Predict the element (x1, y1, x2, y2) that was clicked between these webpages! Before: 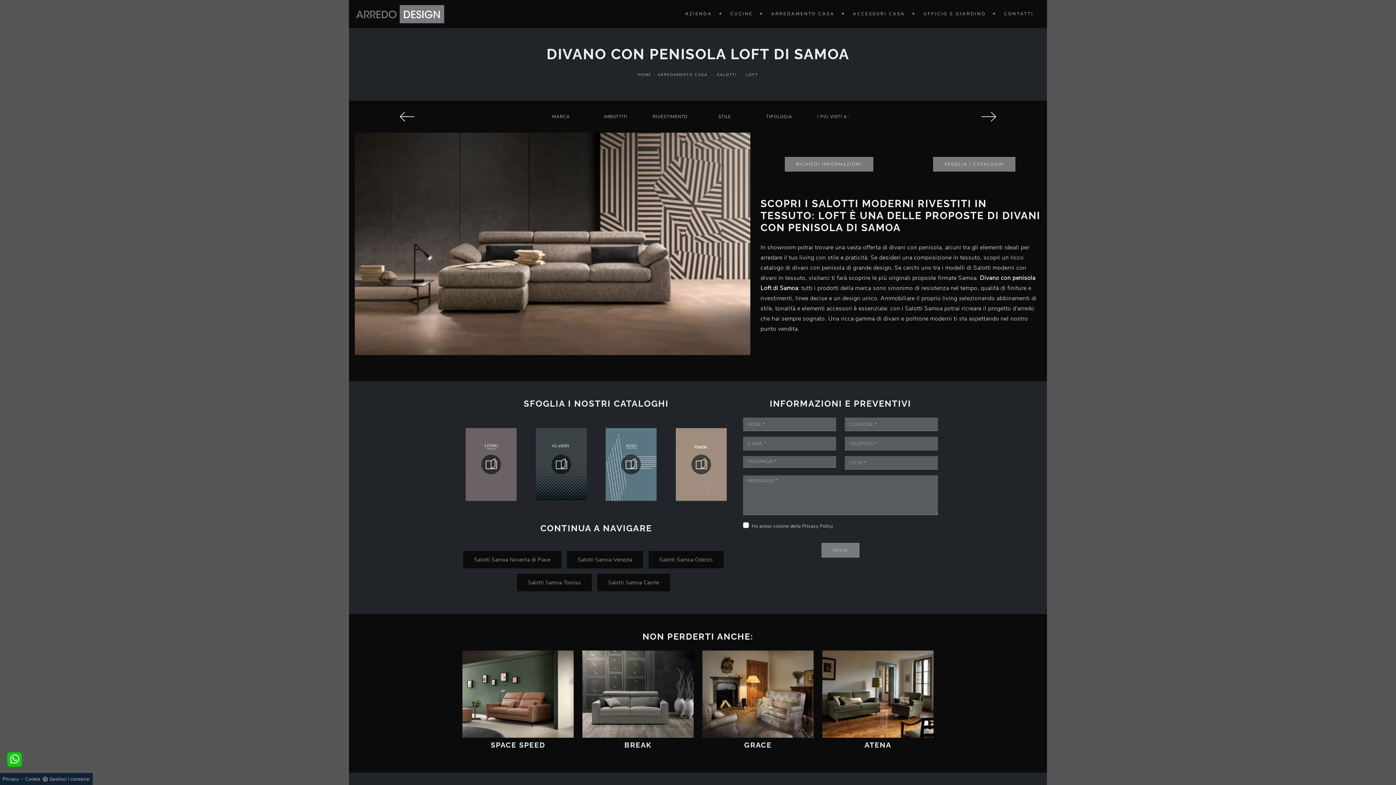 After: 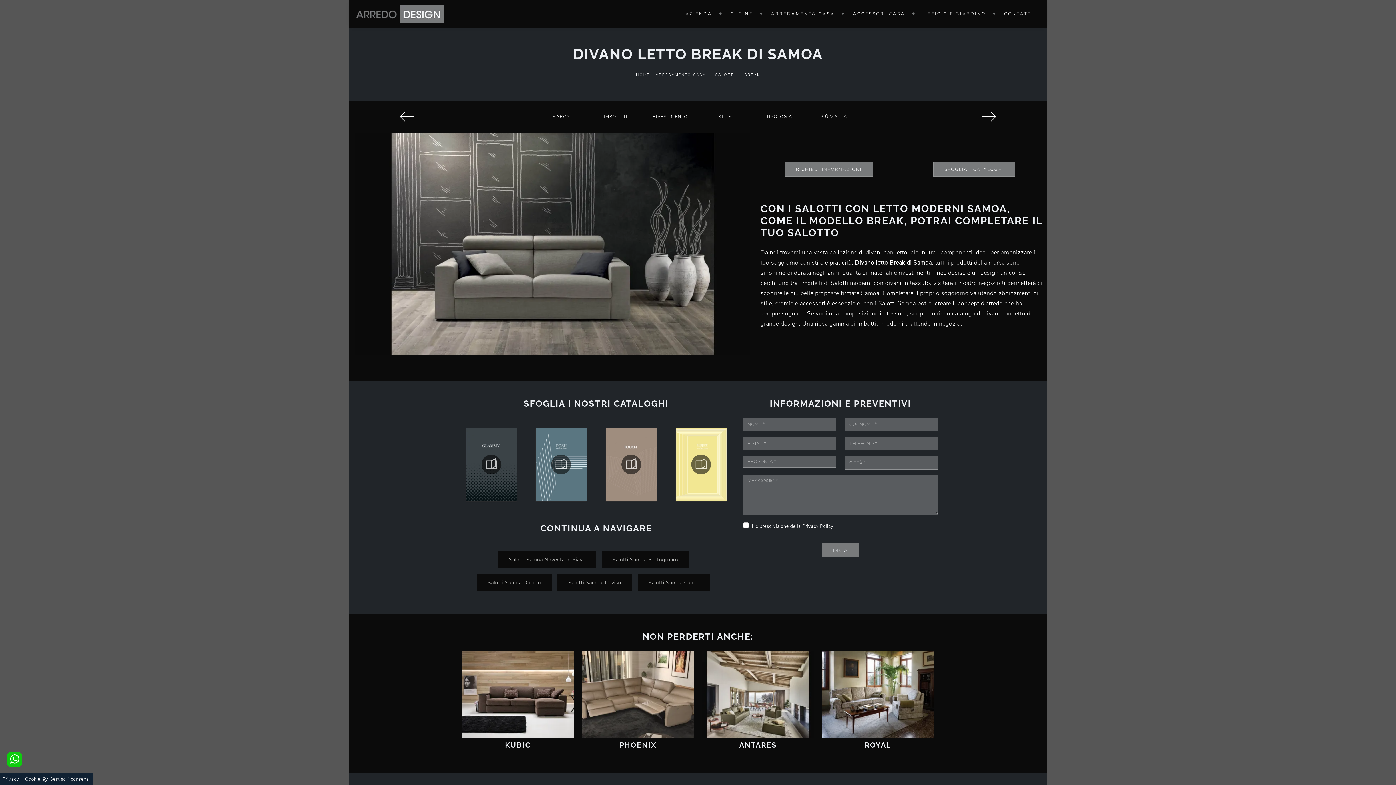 Action: bbox: (582, 650, 693, 738)